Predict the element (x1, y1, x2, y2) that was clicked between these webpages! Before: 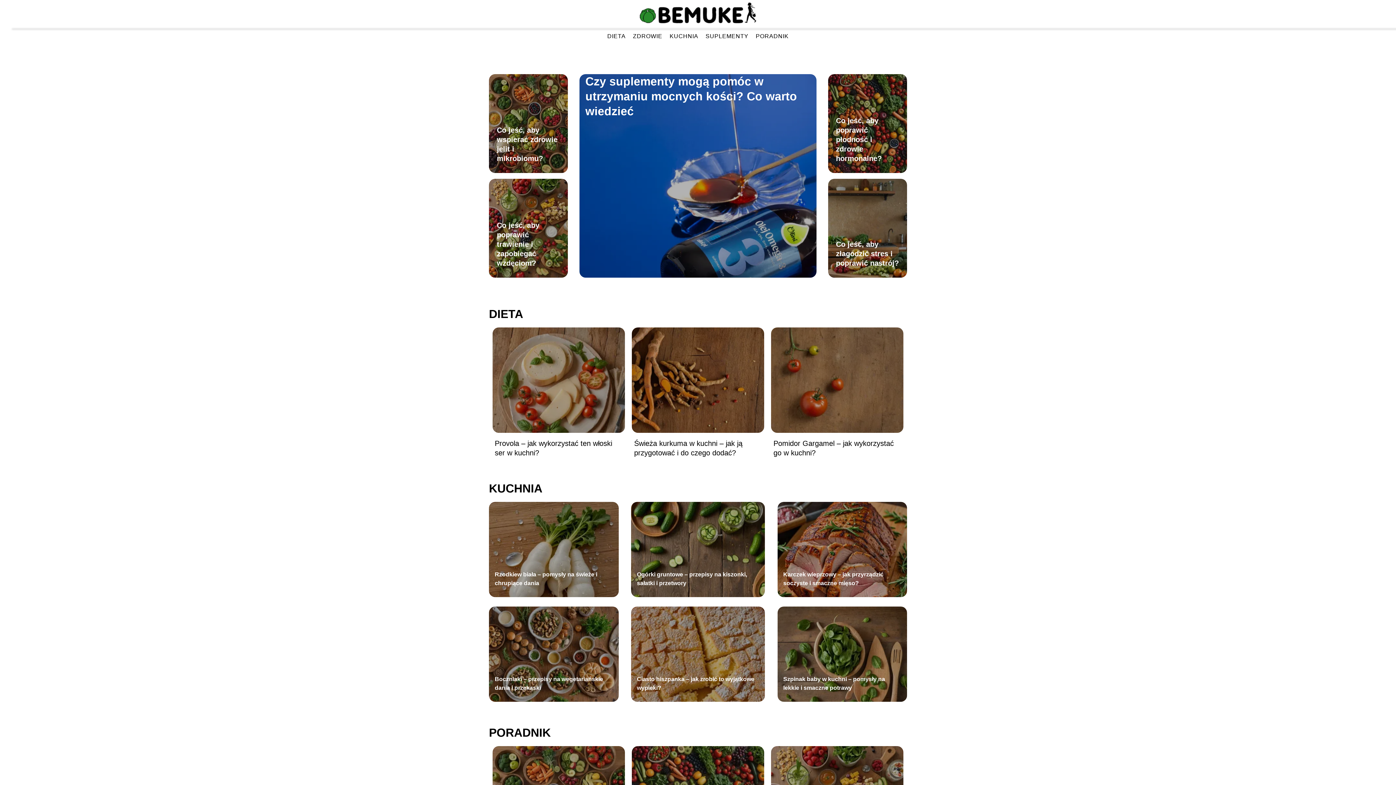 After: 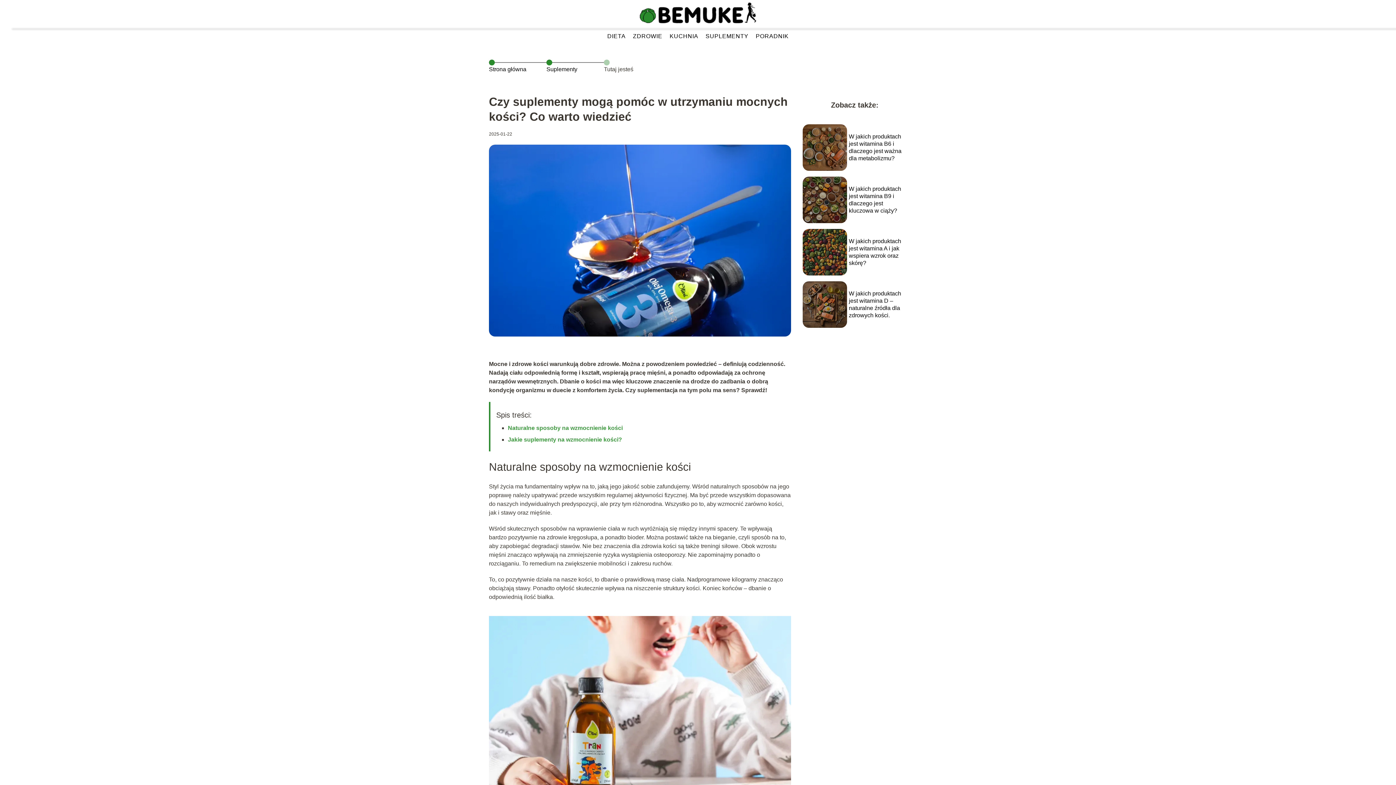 Action: bbox: (579, 74, 816, 277)